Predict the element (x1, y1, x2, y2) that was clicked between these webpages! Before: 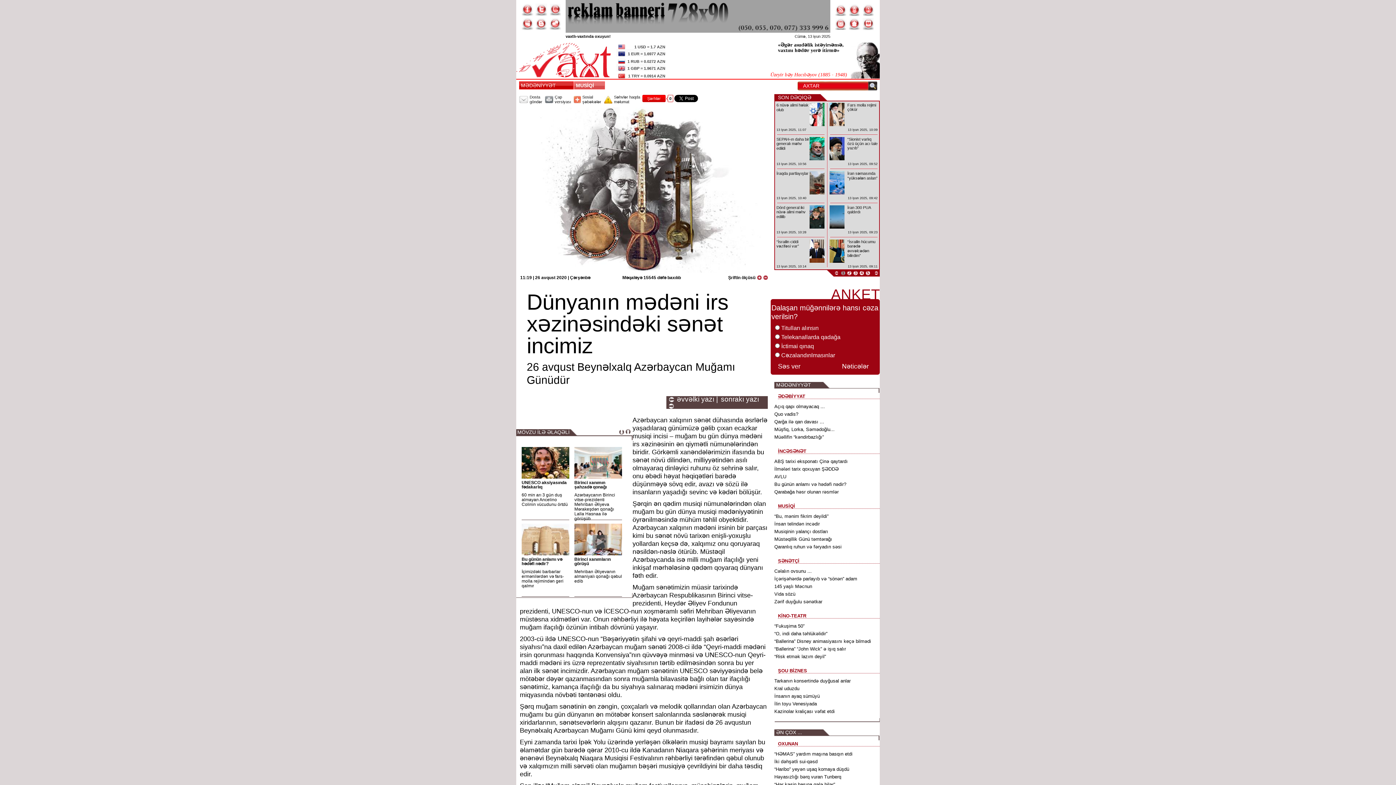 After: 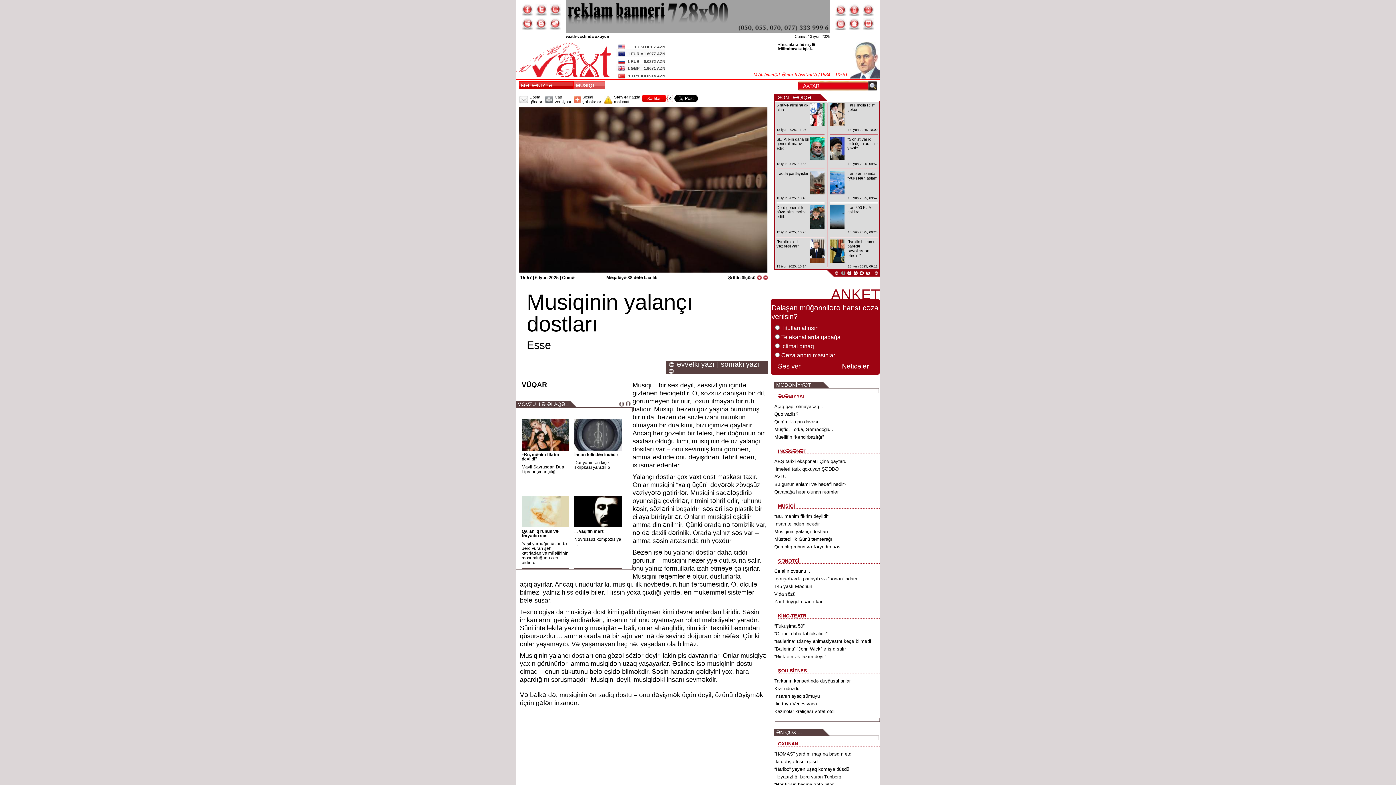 Action: bbox: (774, 529, 828, 534) label: Musiqinin yalançı dostları